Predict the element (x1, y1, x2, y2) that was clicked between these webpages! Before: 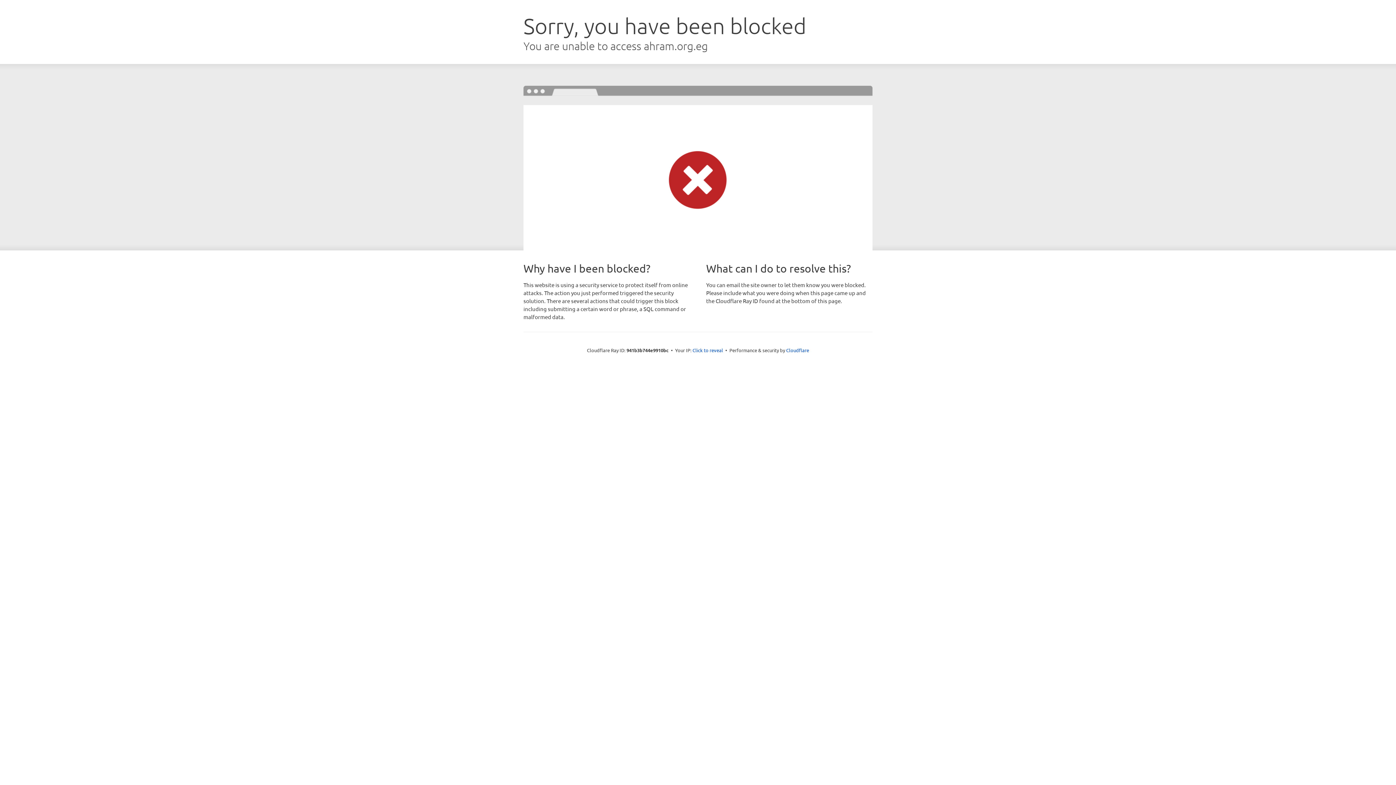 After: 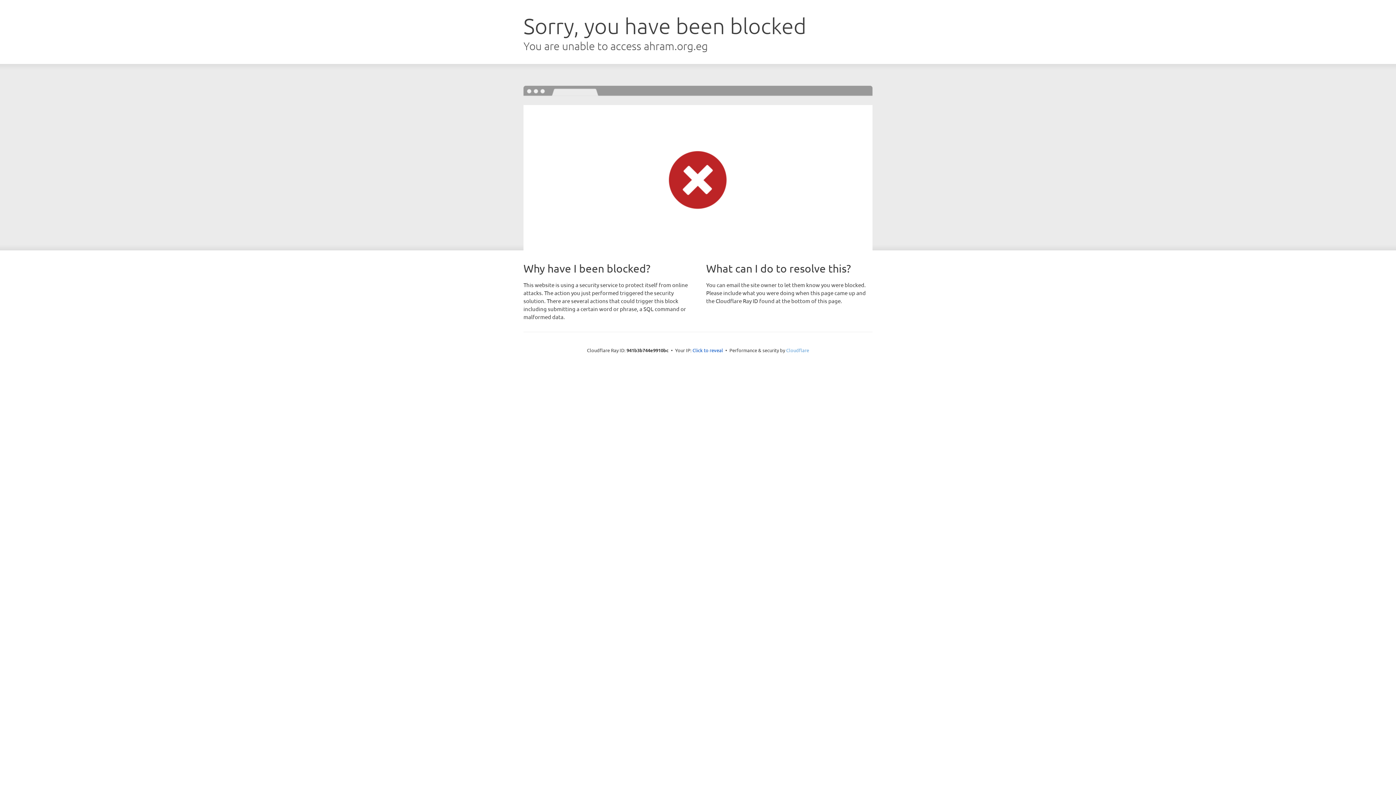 Action: label: Cloudflare bbox: (786, 347, 809, 353)